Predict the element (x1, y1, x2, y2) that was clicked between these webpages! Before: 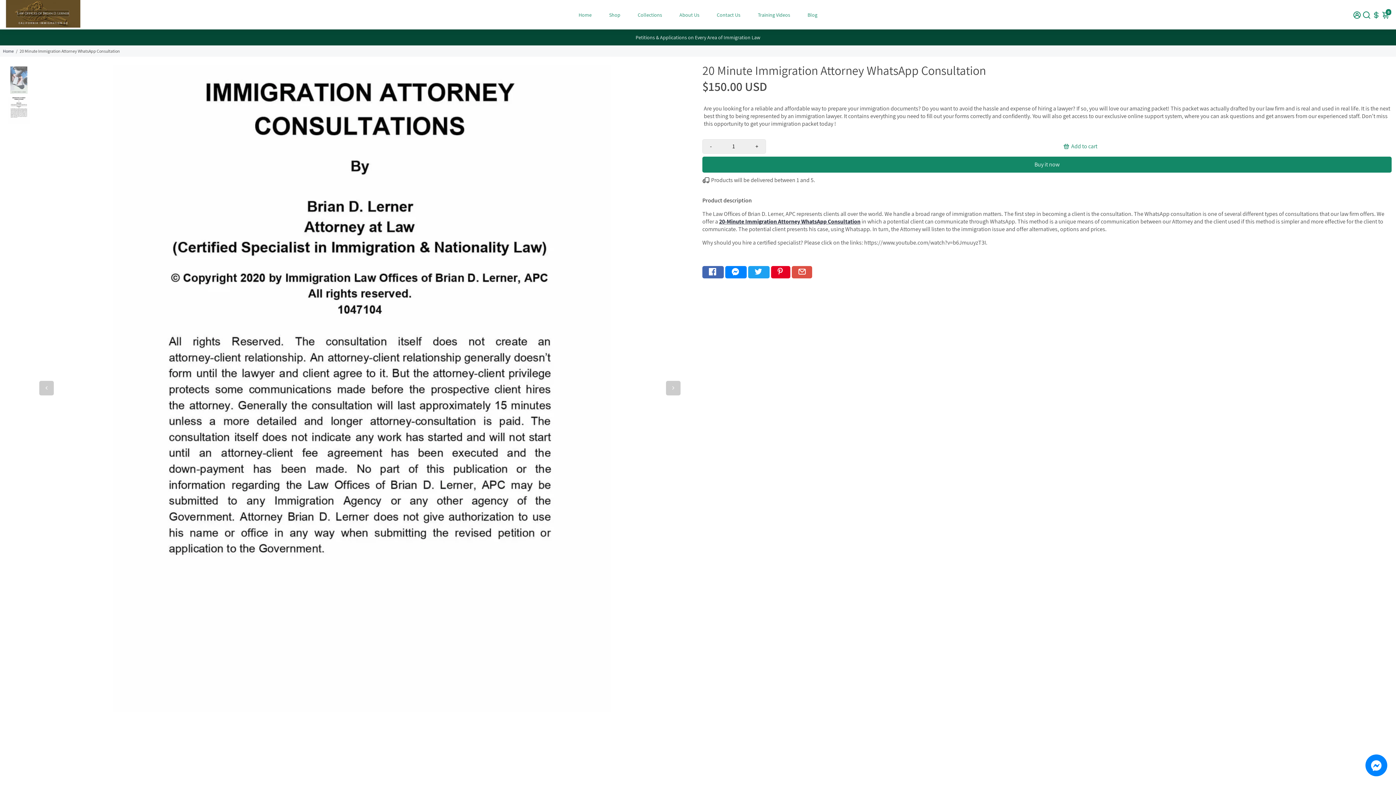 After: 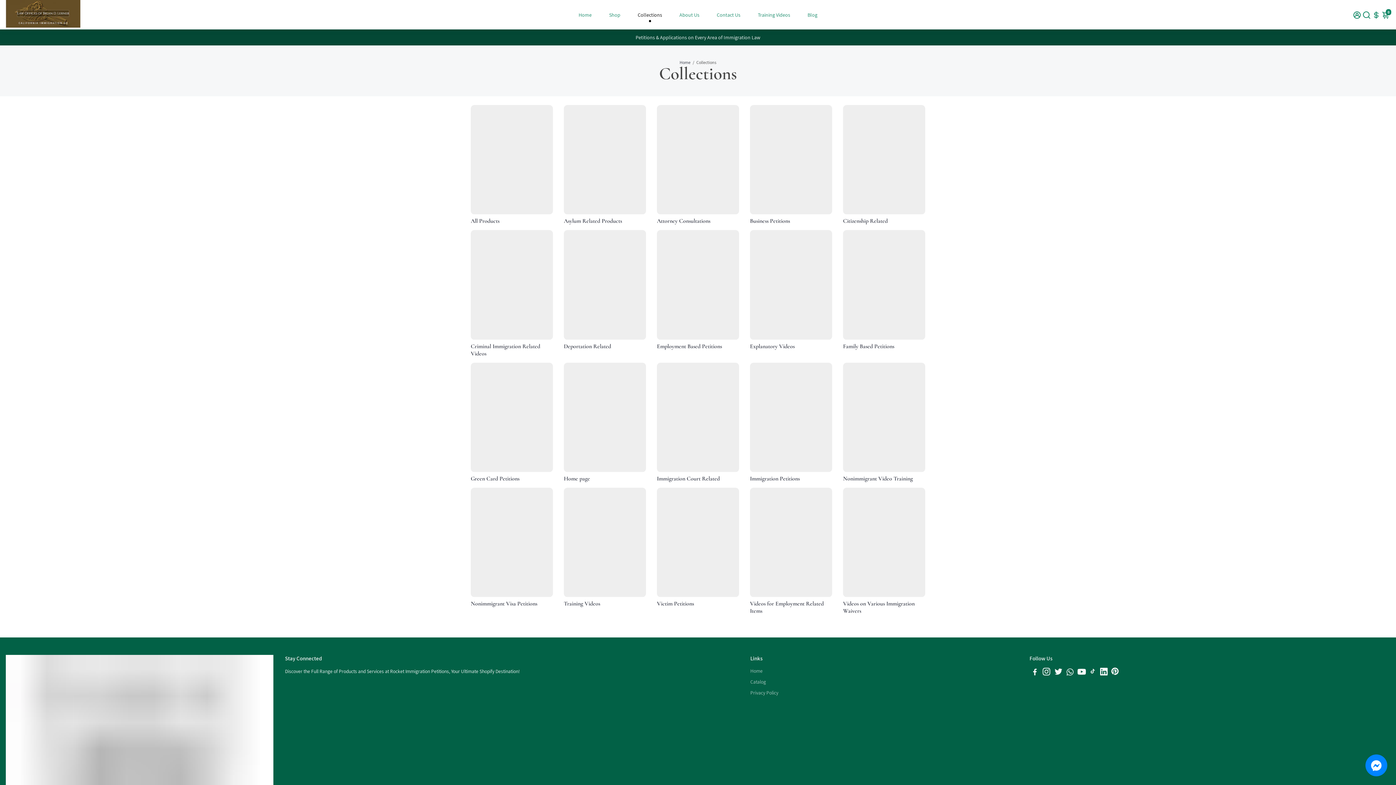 Action: bbox: (630, 0, 669, 29) label: Collections